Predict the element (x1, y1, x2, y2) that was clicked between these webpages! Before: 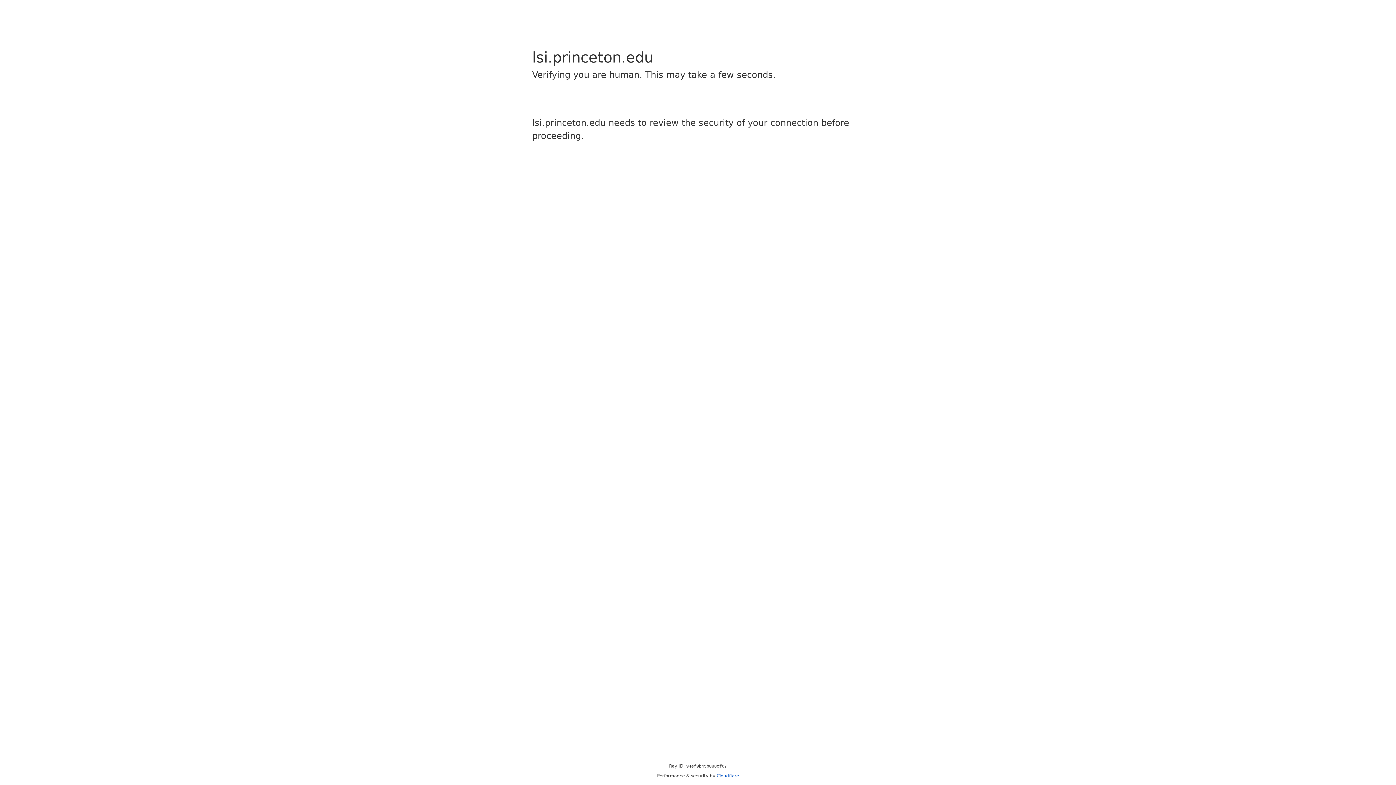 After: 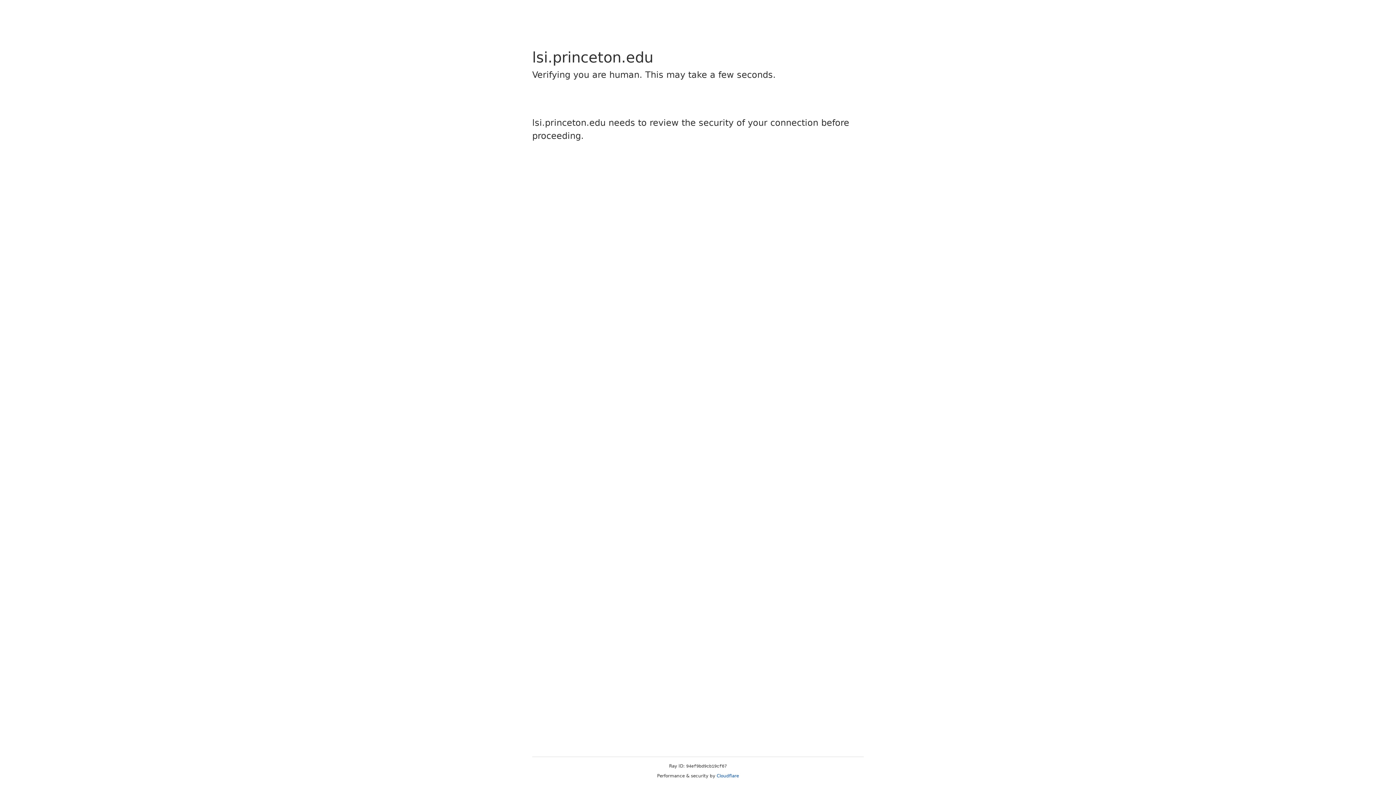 Action: bbox: (716, 773, 739, 778) label: Cloudflare